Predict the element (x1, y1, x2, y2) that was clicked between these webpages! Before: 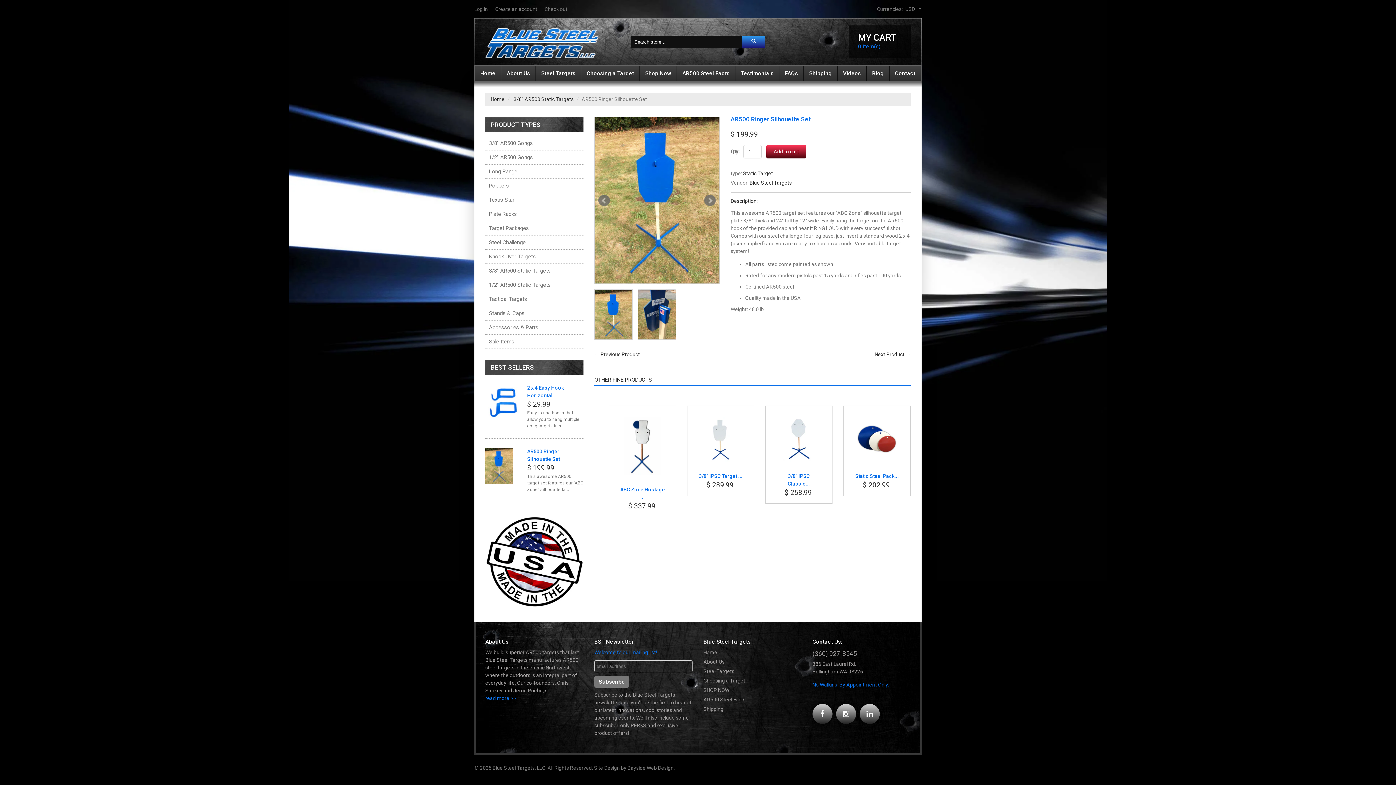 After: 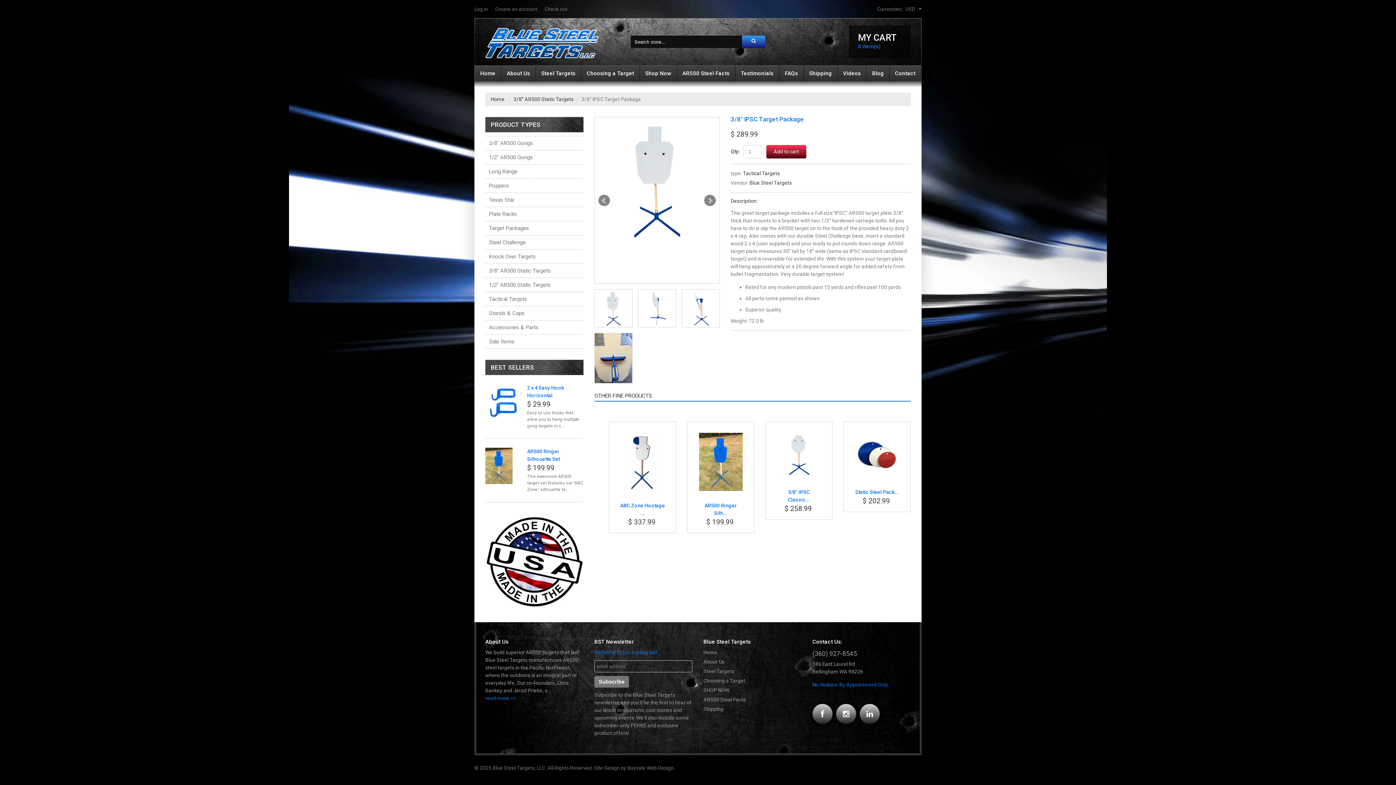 Action: label: 3/8" IPSC Target ... bbox: (699, 473, 742, 479)